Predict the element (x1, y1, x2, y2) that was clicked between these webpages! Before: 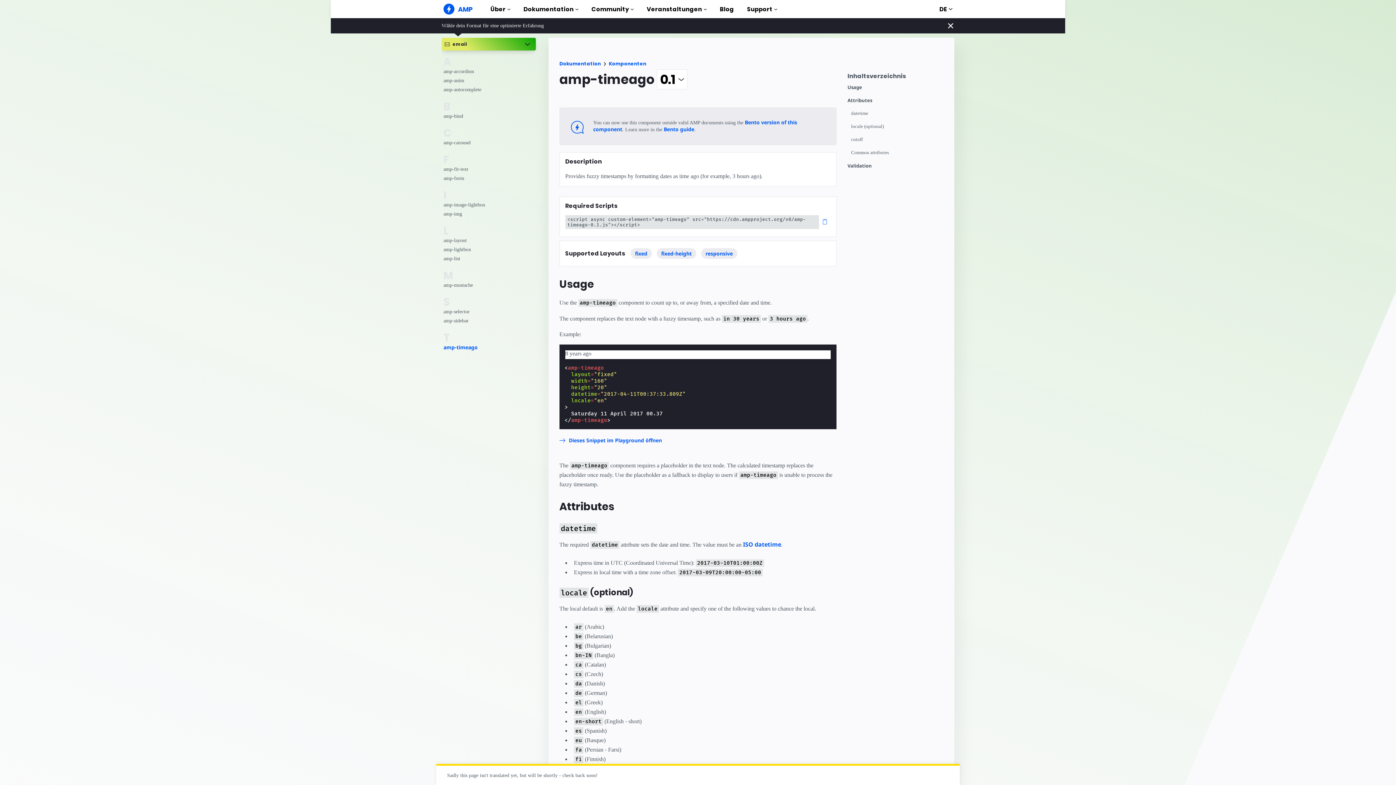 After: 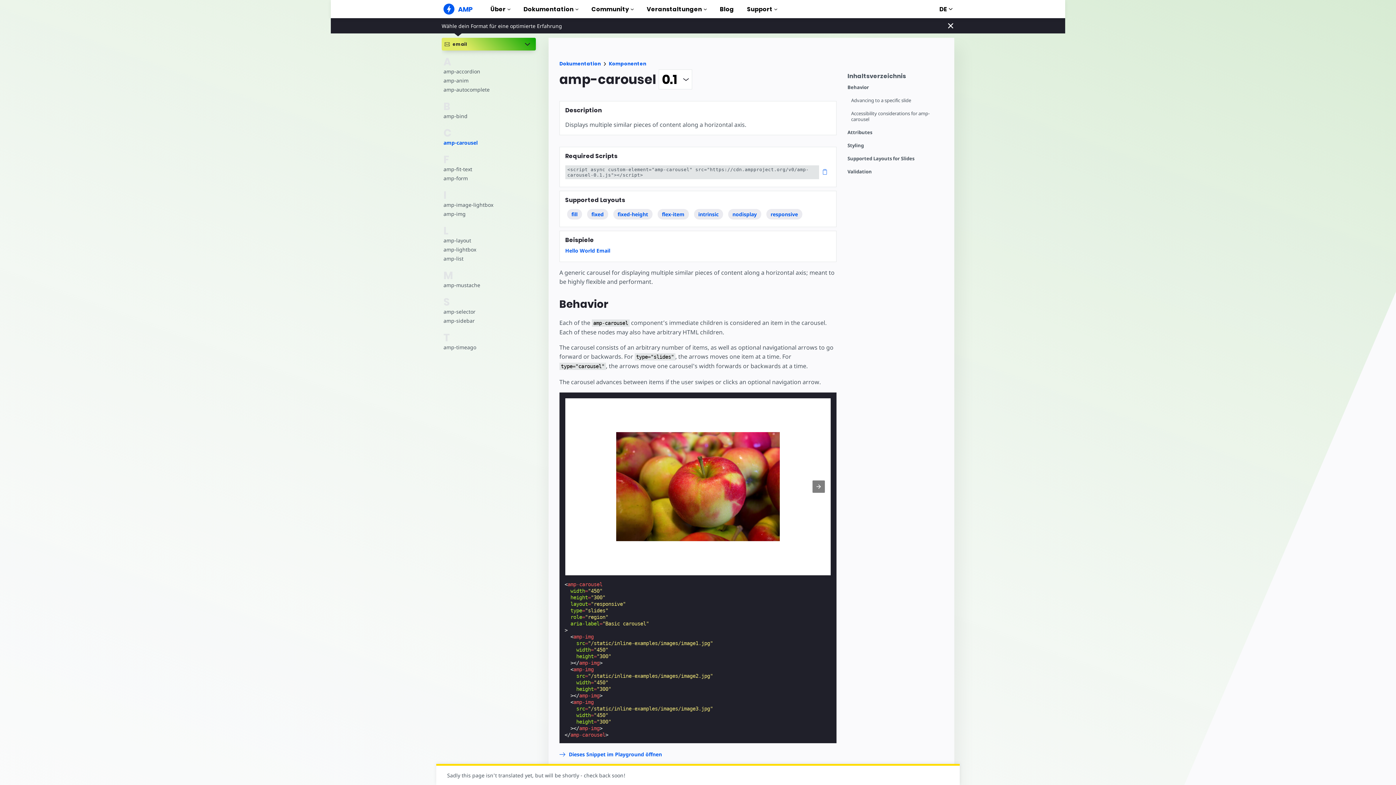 Action: bbox: (443, 138, 494, 147) label: amp-carousel